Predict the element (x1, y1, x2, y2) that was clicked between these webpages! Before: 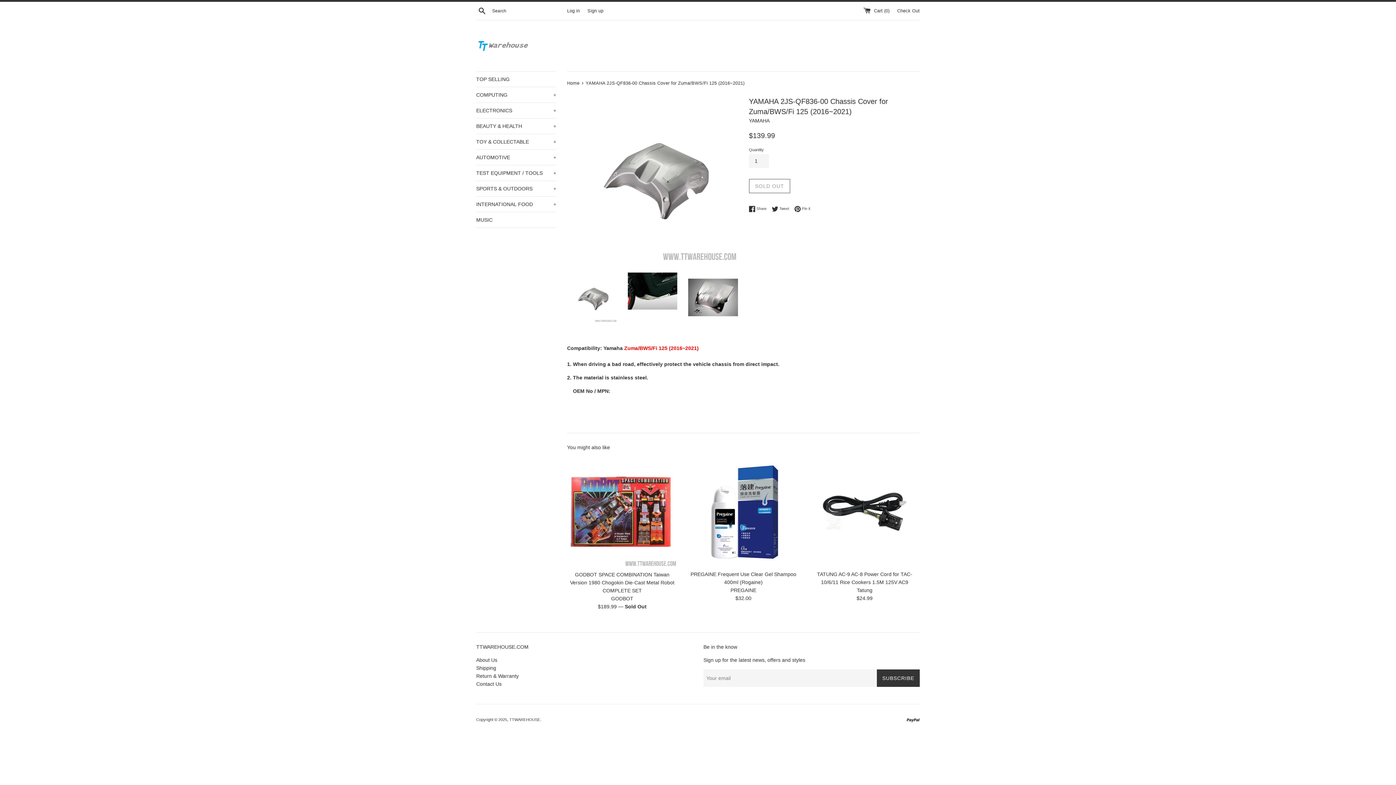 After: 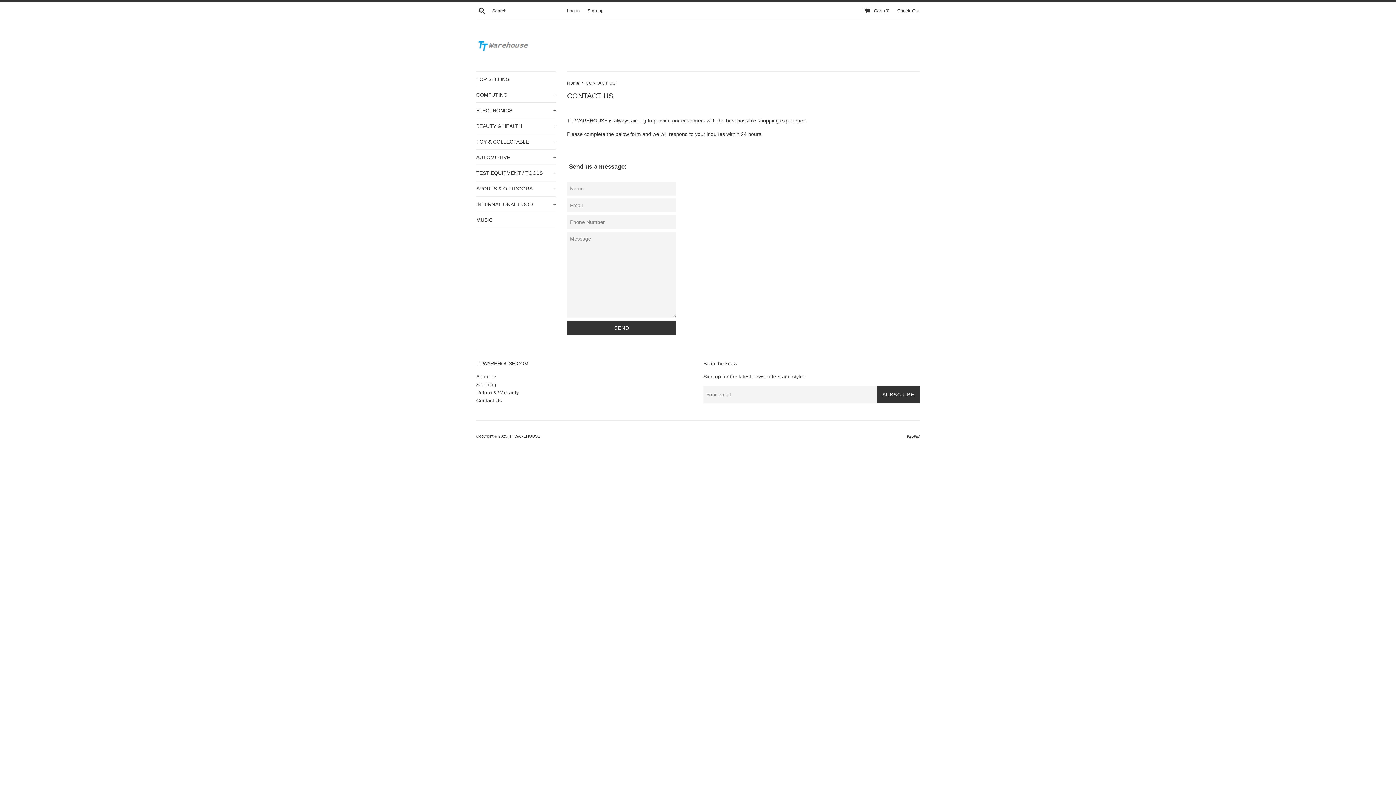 Action: bbox: (476, 681, 501, 687) label: Contact Us